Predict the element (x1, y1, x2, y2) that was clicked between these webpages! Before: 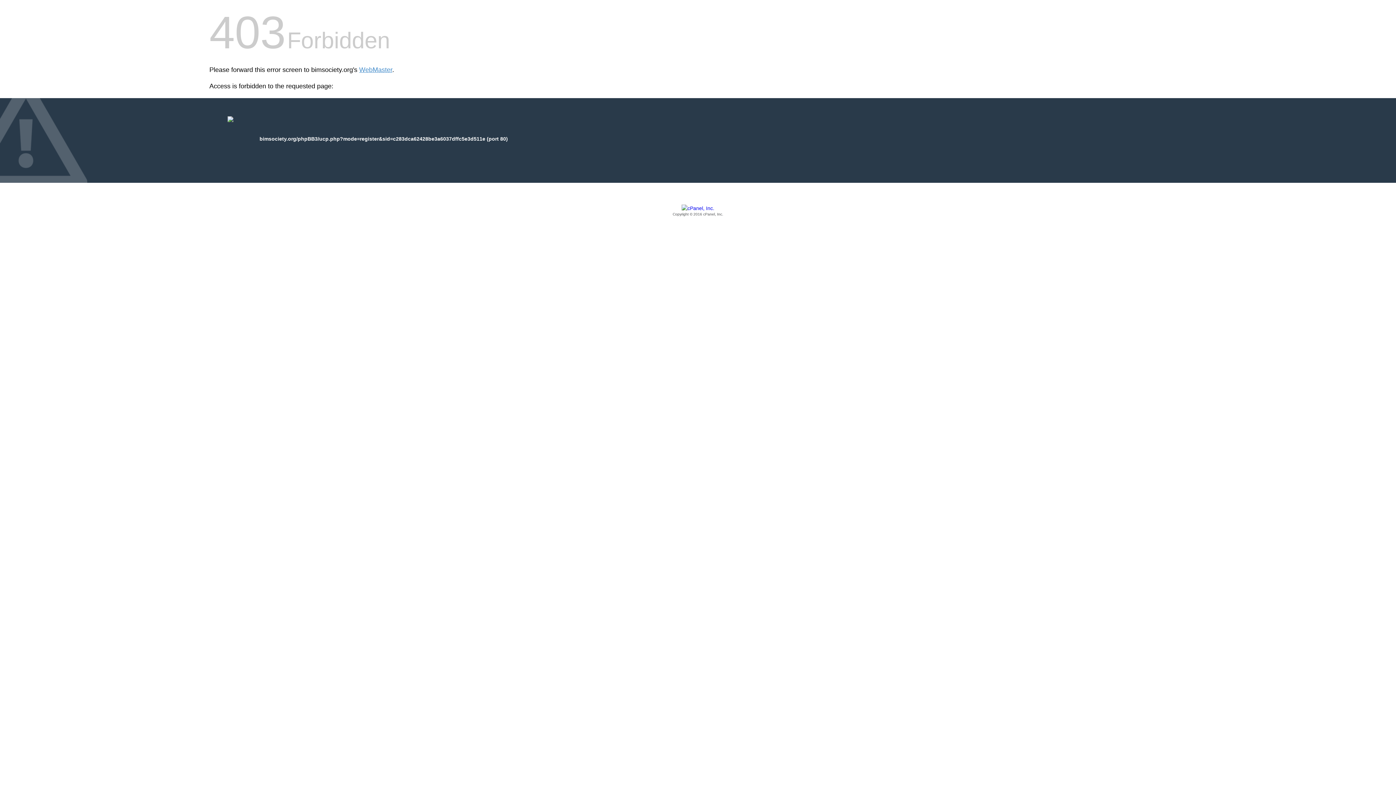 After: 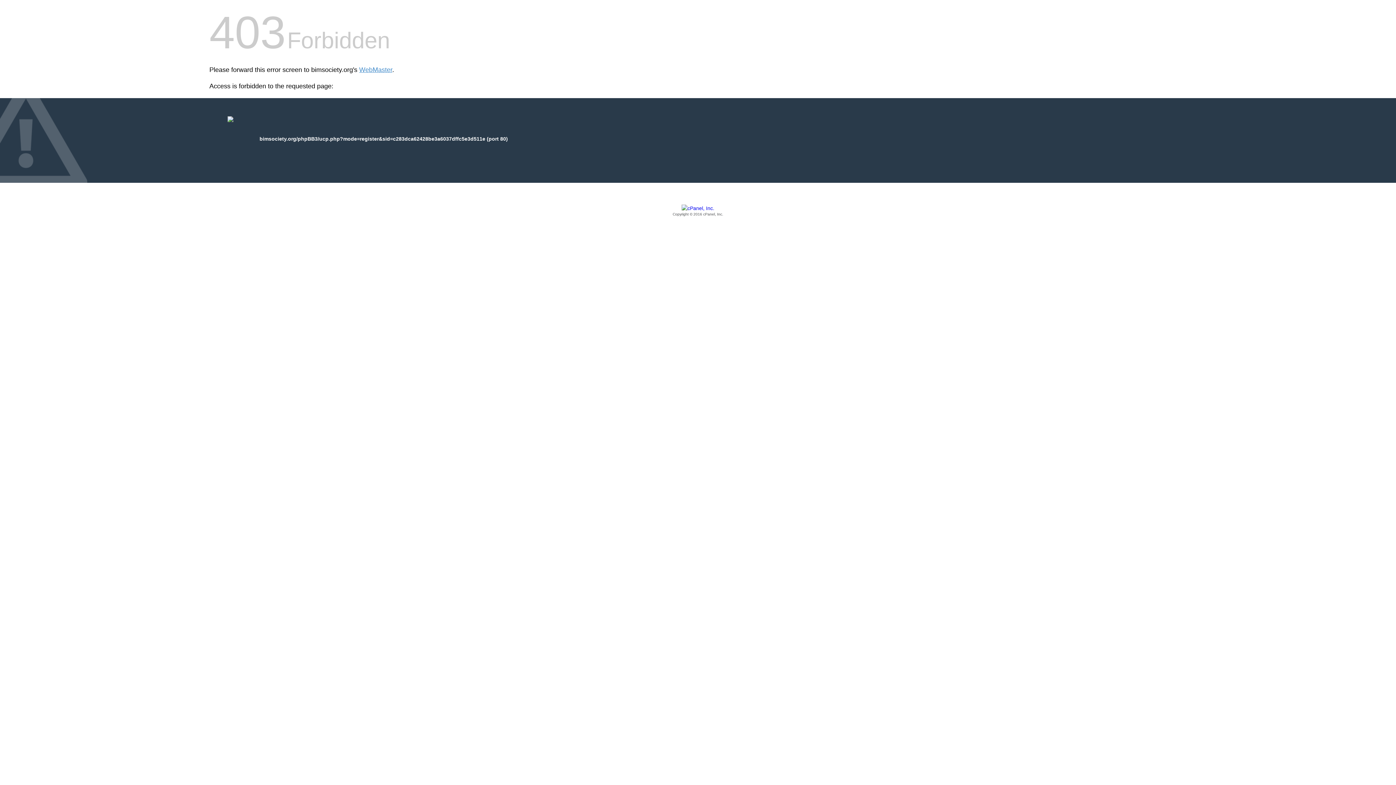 Action: label: Copyright © 2016 cPanel, Inc. bbox: (209, 205, 1186, 217)